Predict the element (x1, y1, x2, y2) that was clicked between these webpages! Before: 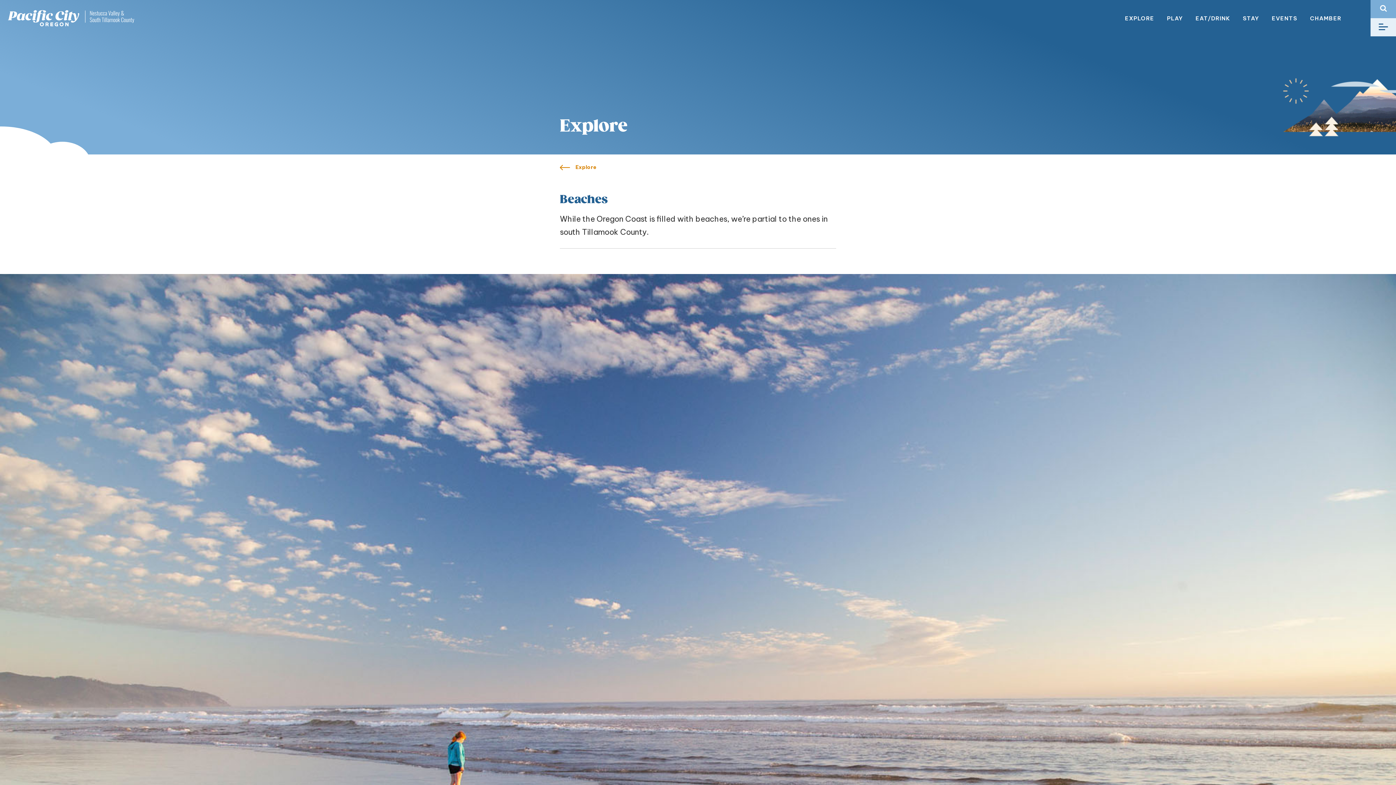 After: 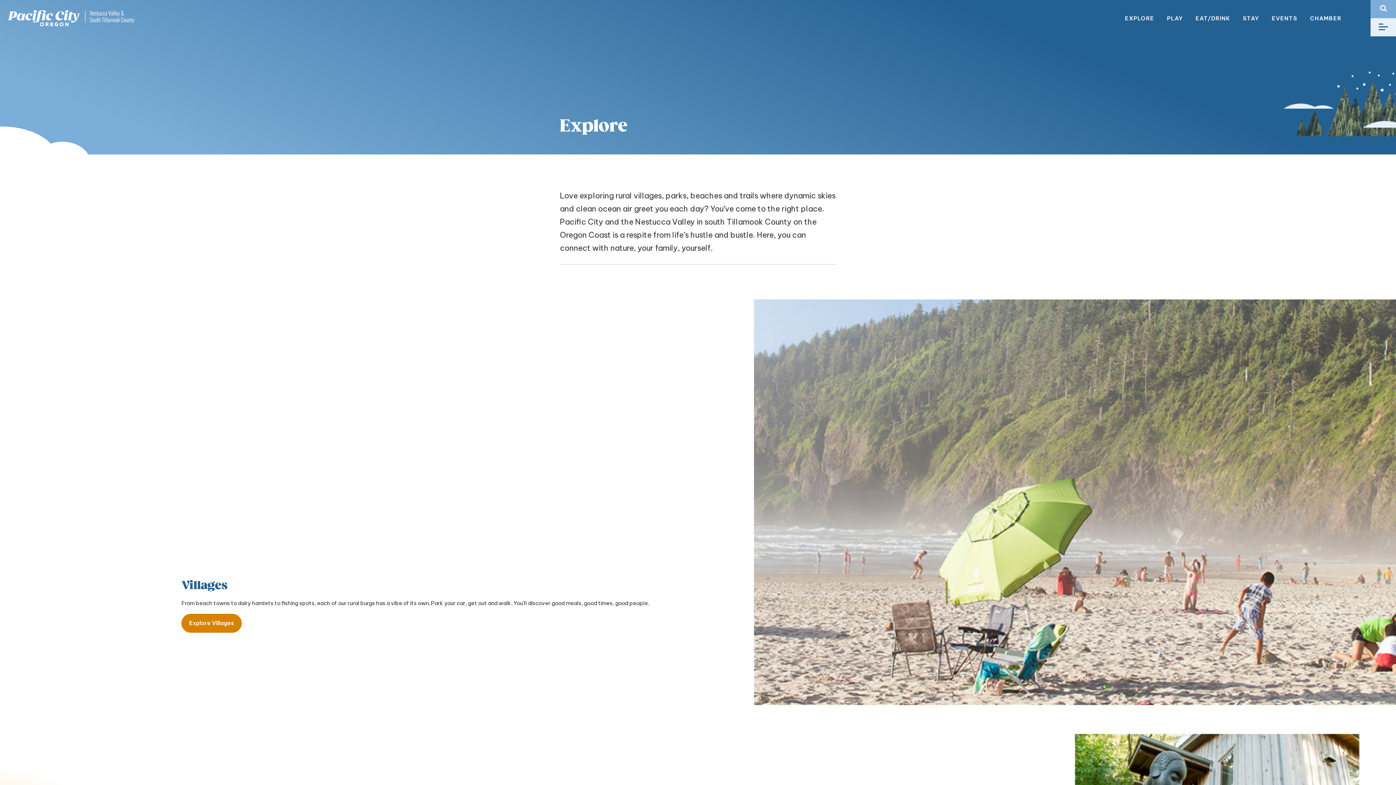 Action: bbox: (560, 163, 596, 171) label: Explore